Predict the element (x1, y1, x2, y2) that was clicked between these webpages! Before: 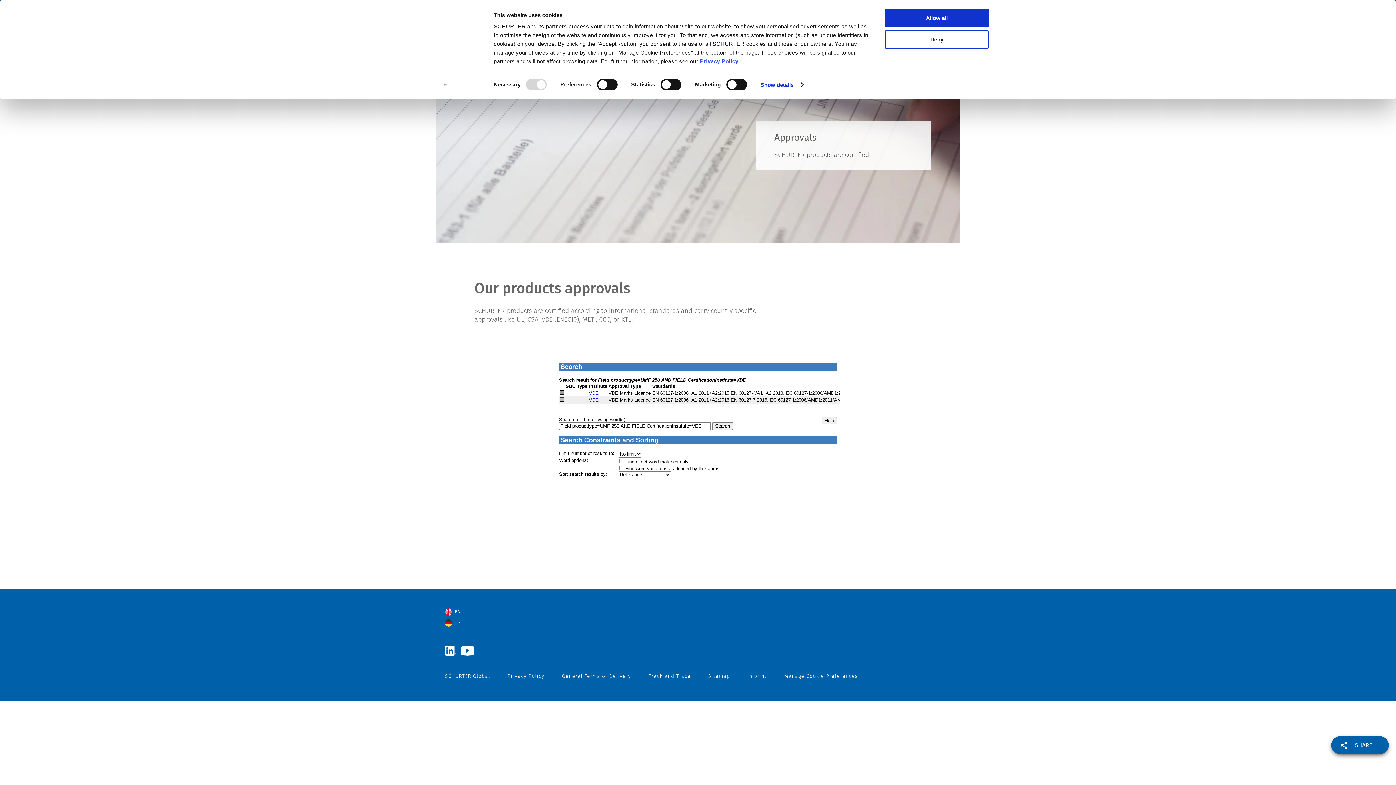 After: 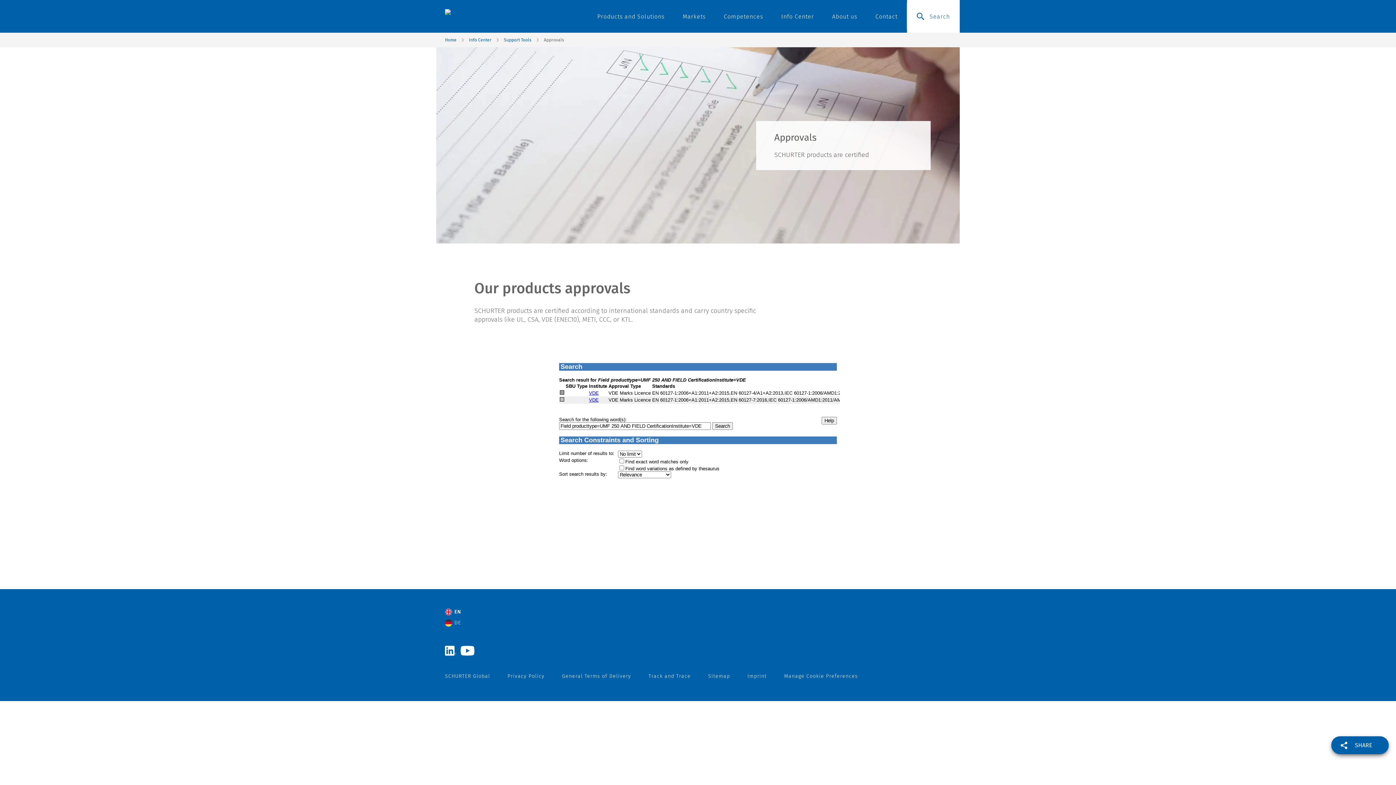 Action: label: Allow all bbox: (885, 8, 989, 27)